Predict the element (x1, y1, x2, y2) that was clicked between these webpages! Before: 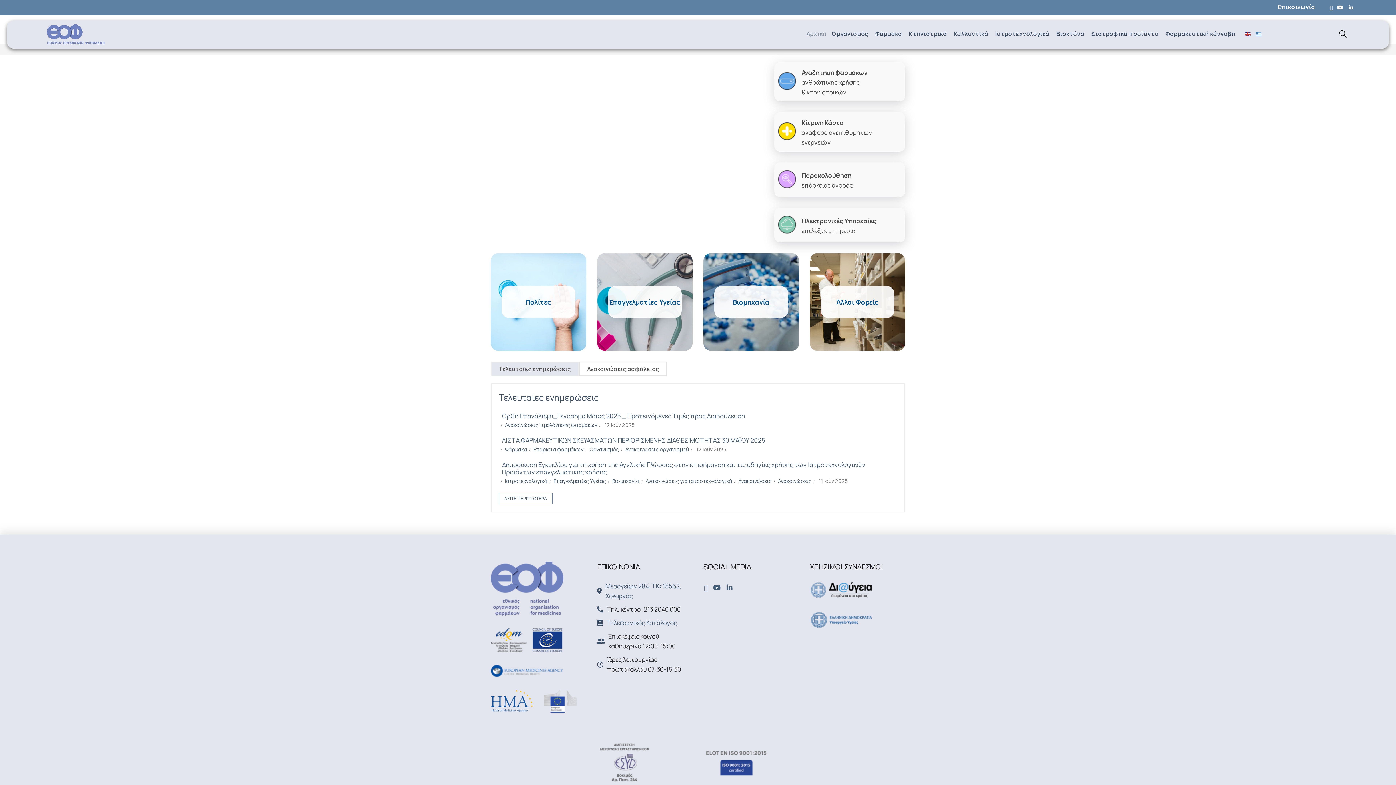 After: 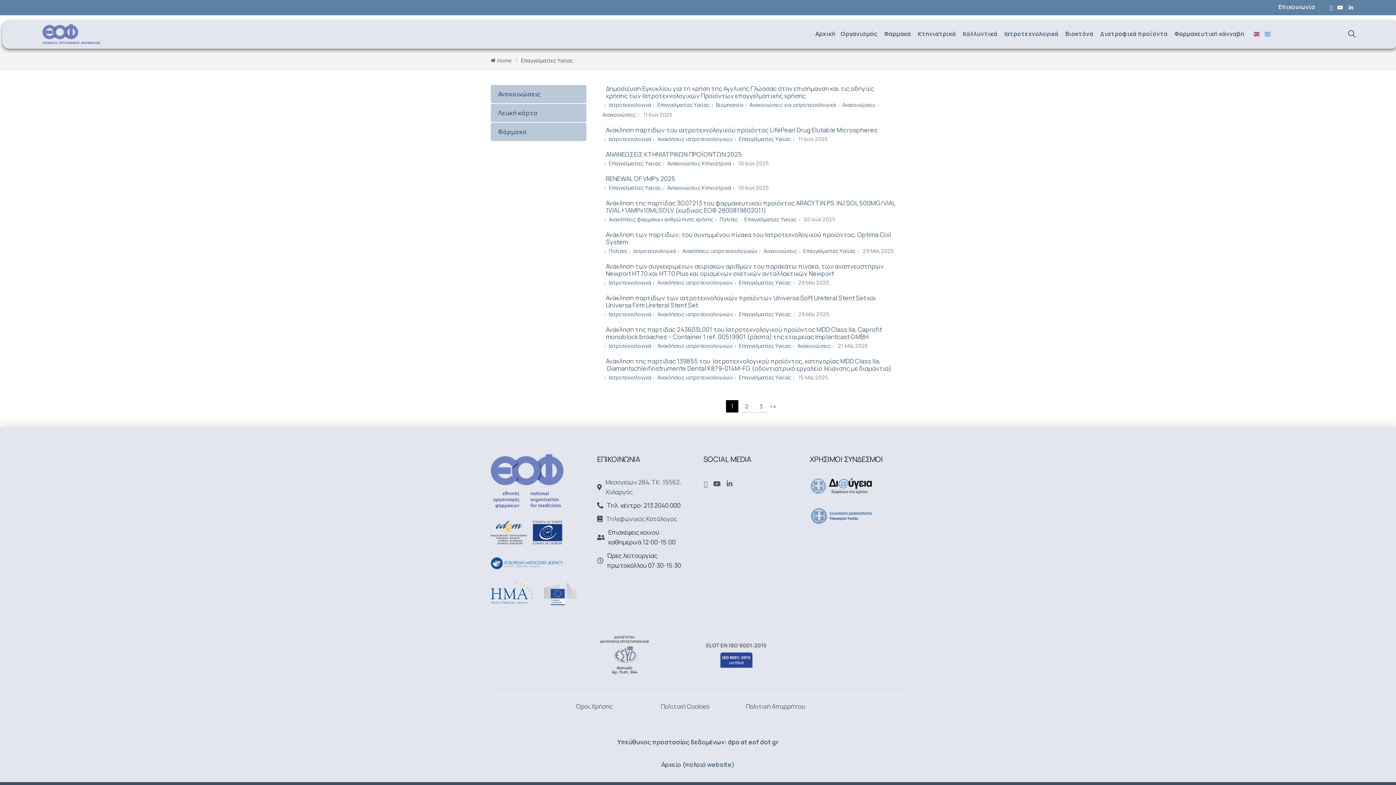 Action: bbox: (553, 477, 606, 484) label: Επαγγελματίες Υγείας